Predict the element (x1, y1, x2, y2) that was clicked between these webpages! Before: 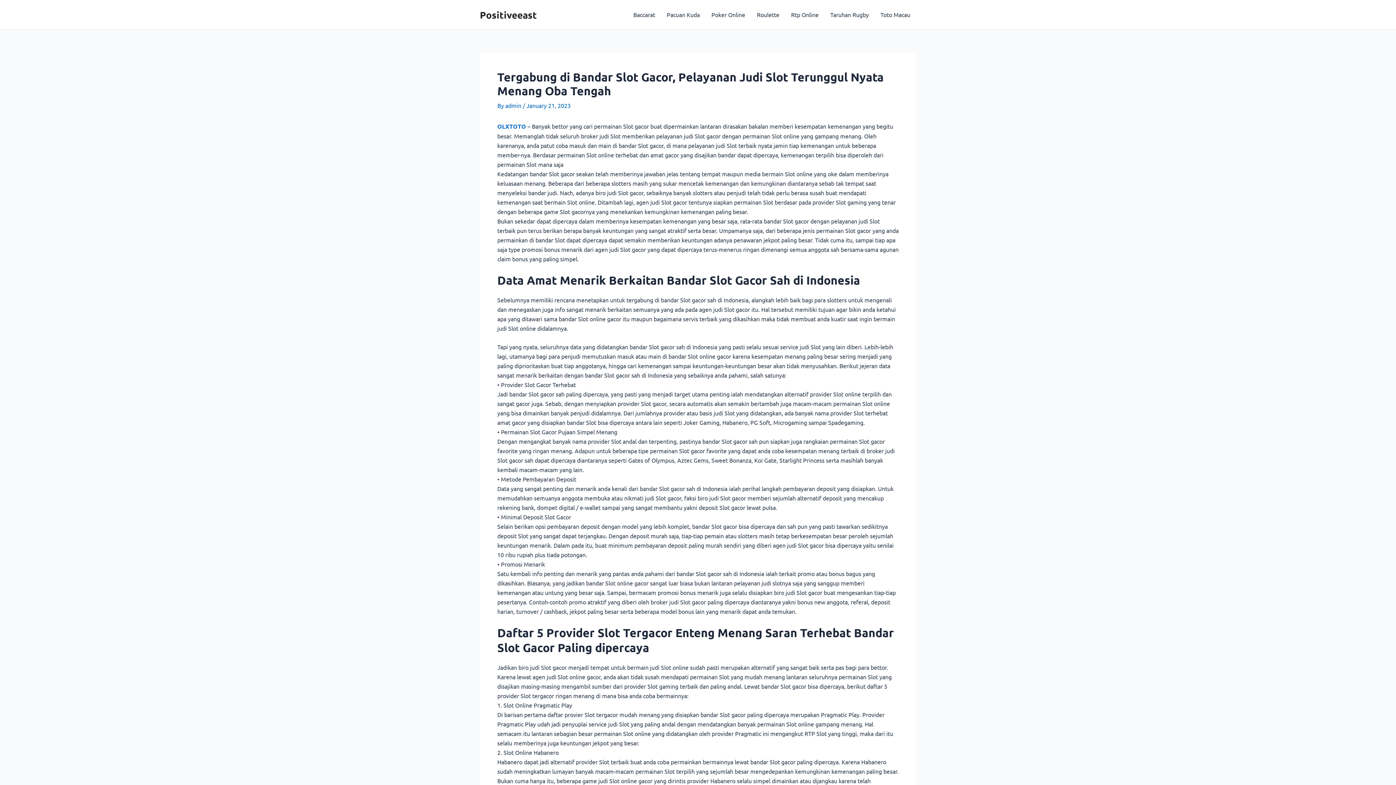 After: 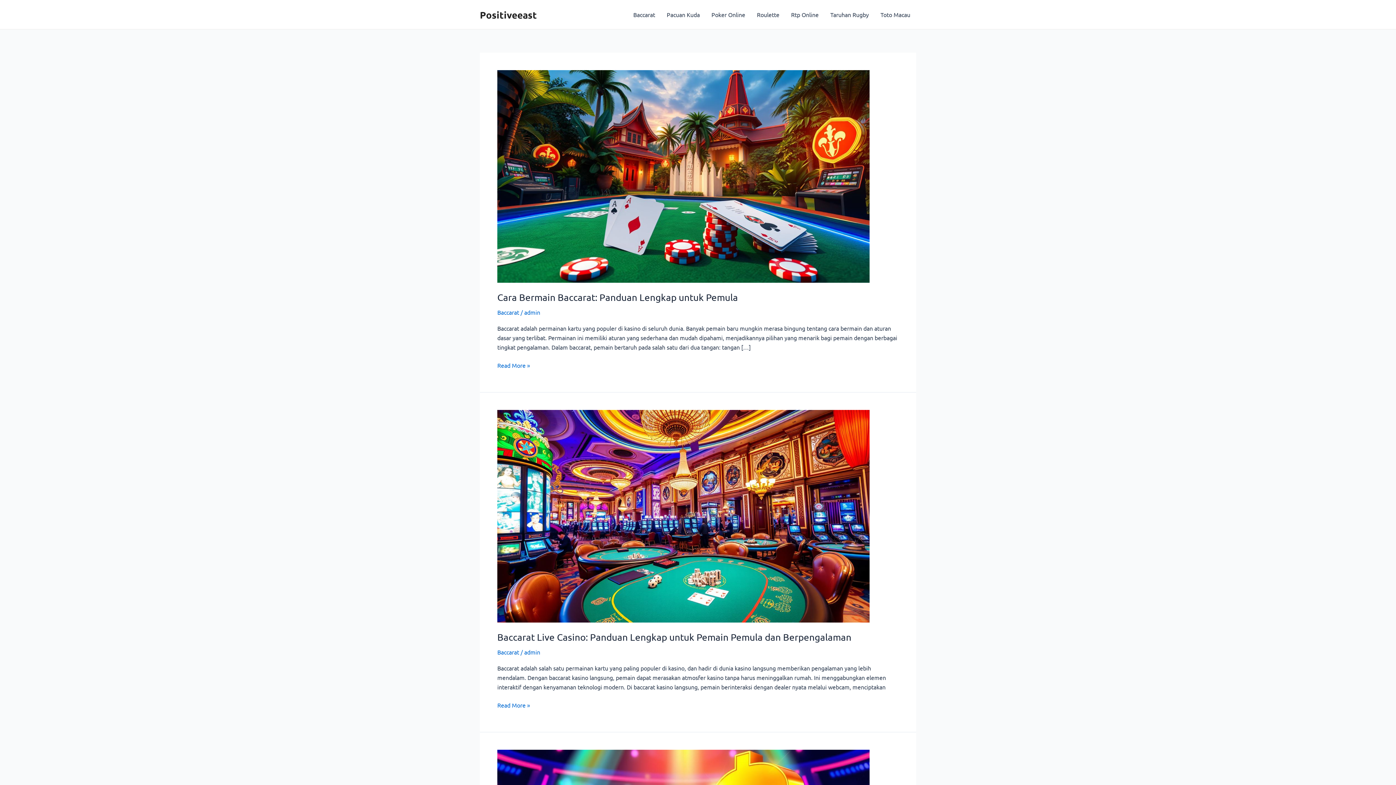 Action: bbox: (480, 8, 537, 20) label: Positiveeast